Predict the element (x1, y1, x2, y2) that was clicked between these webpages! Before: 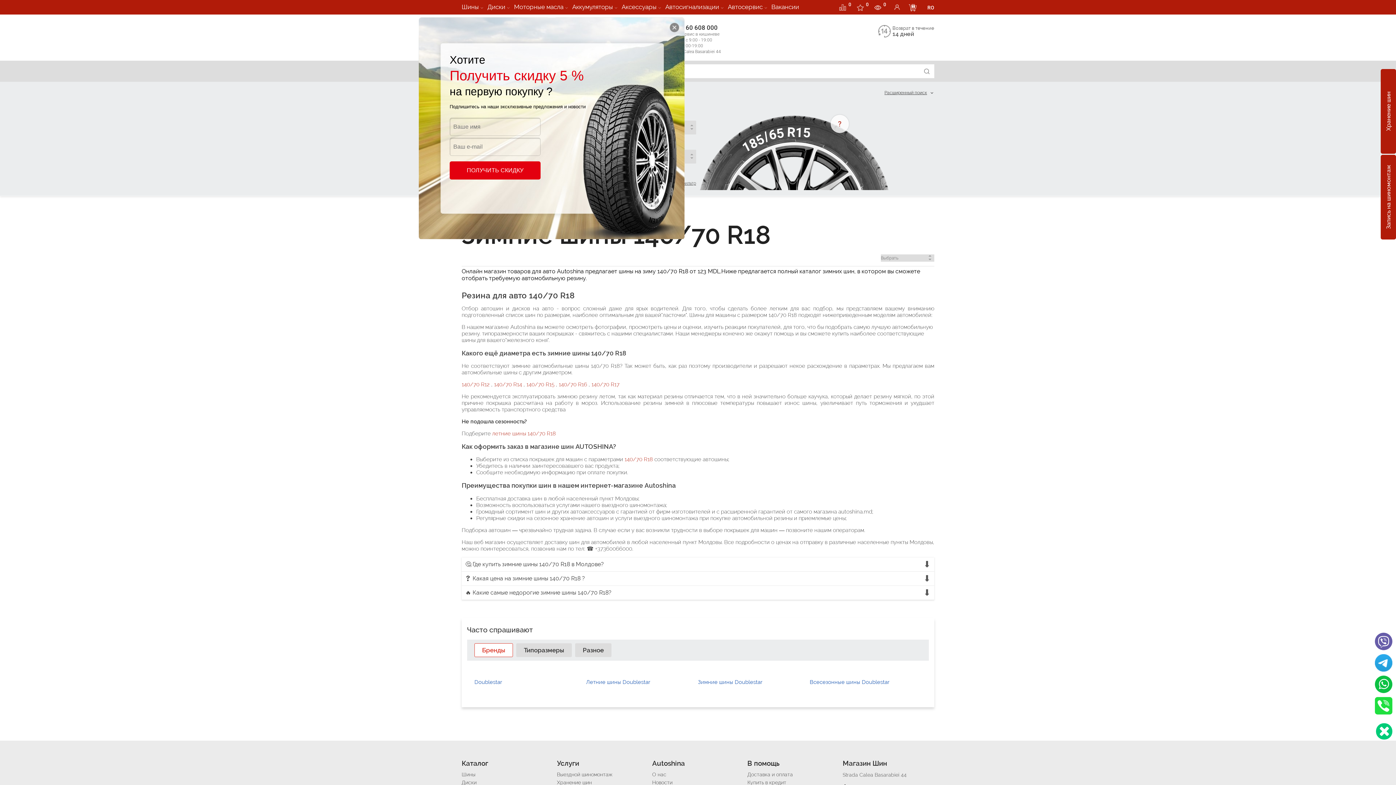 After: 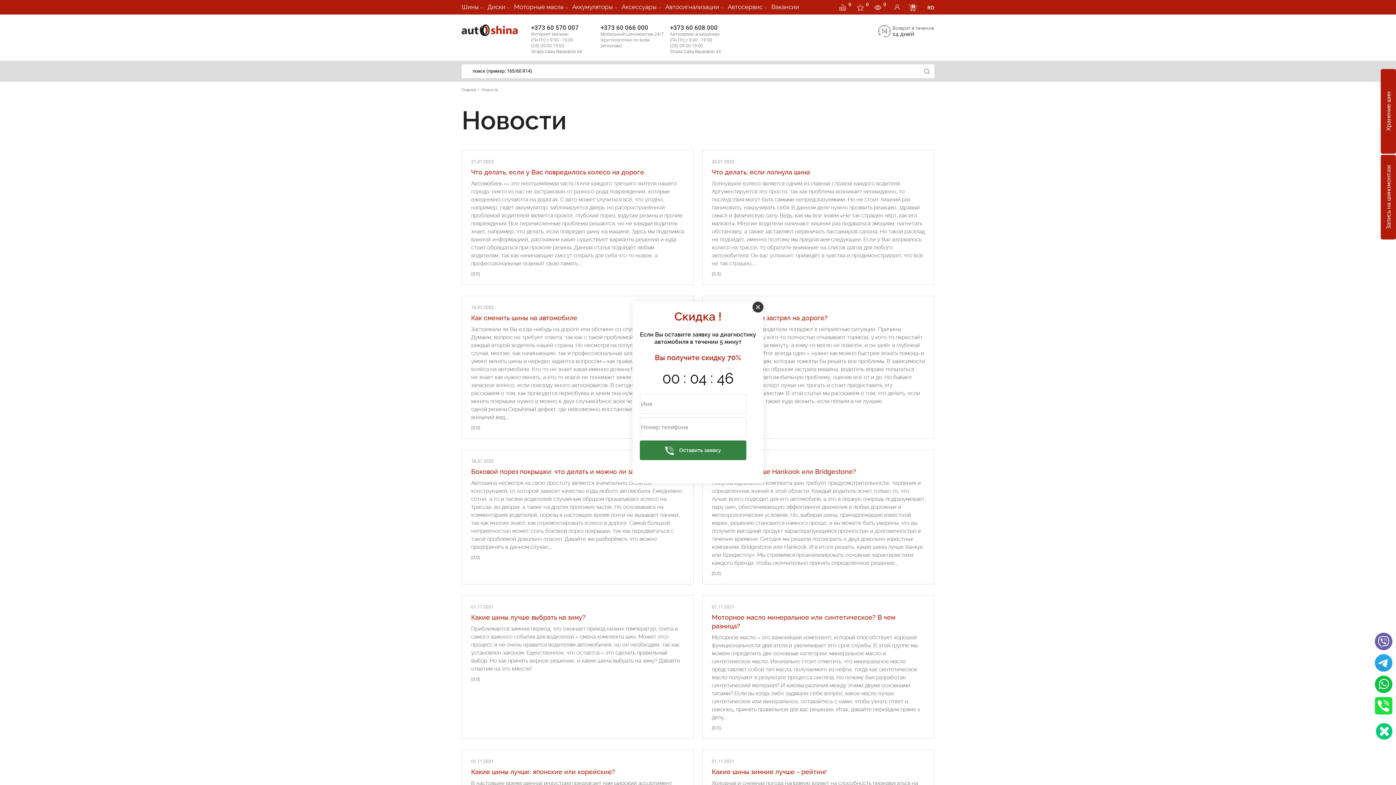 Action: label: Новости bbox: (652, 779, 672, 786)